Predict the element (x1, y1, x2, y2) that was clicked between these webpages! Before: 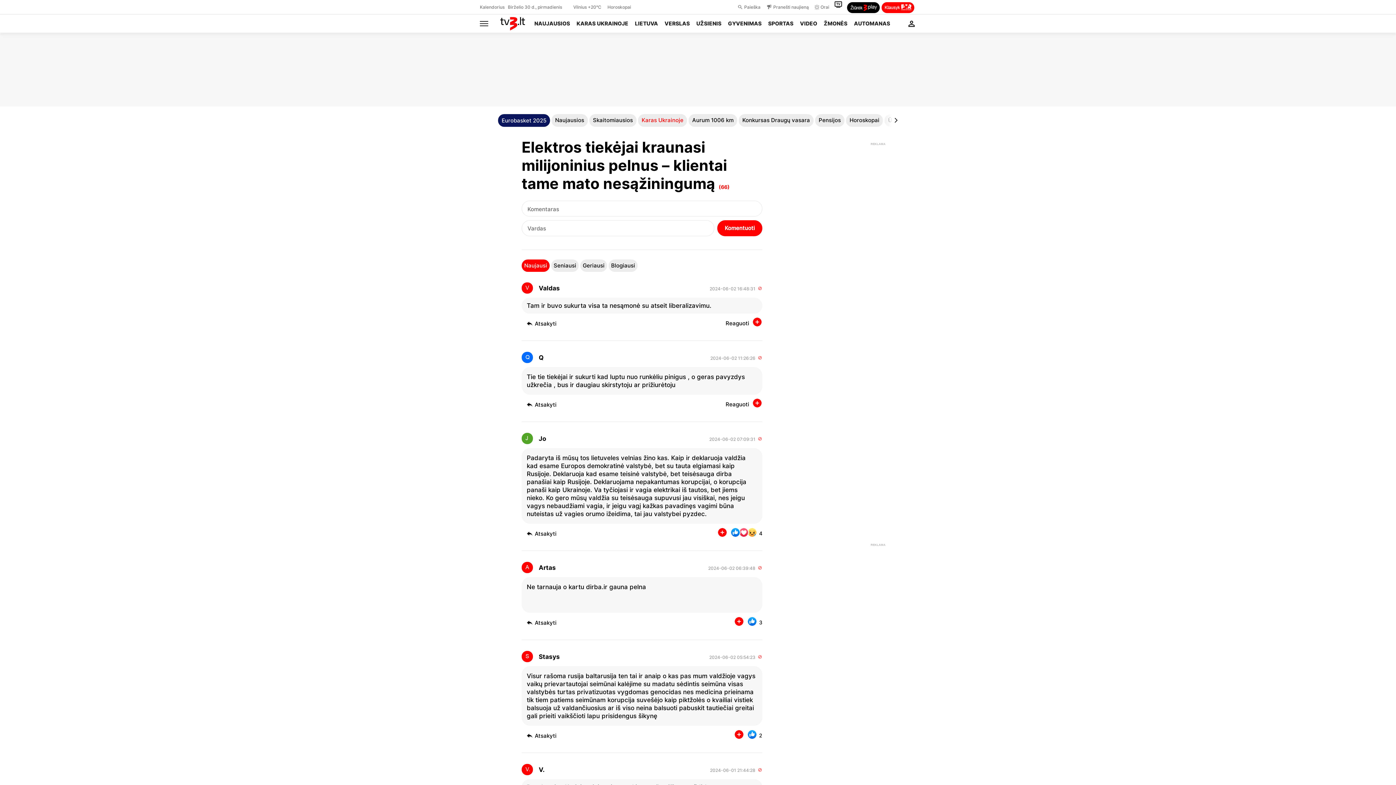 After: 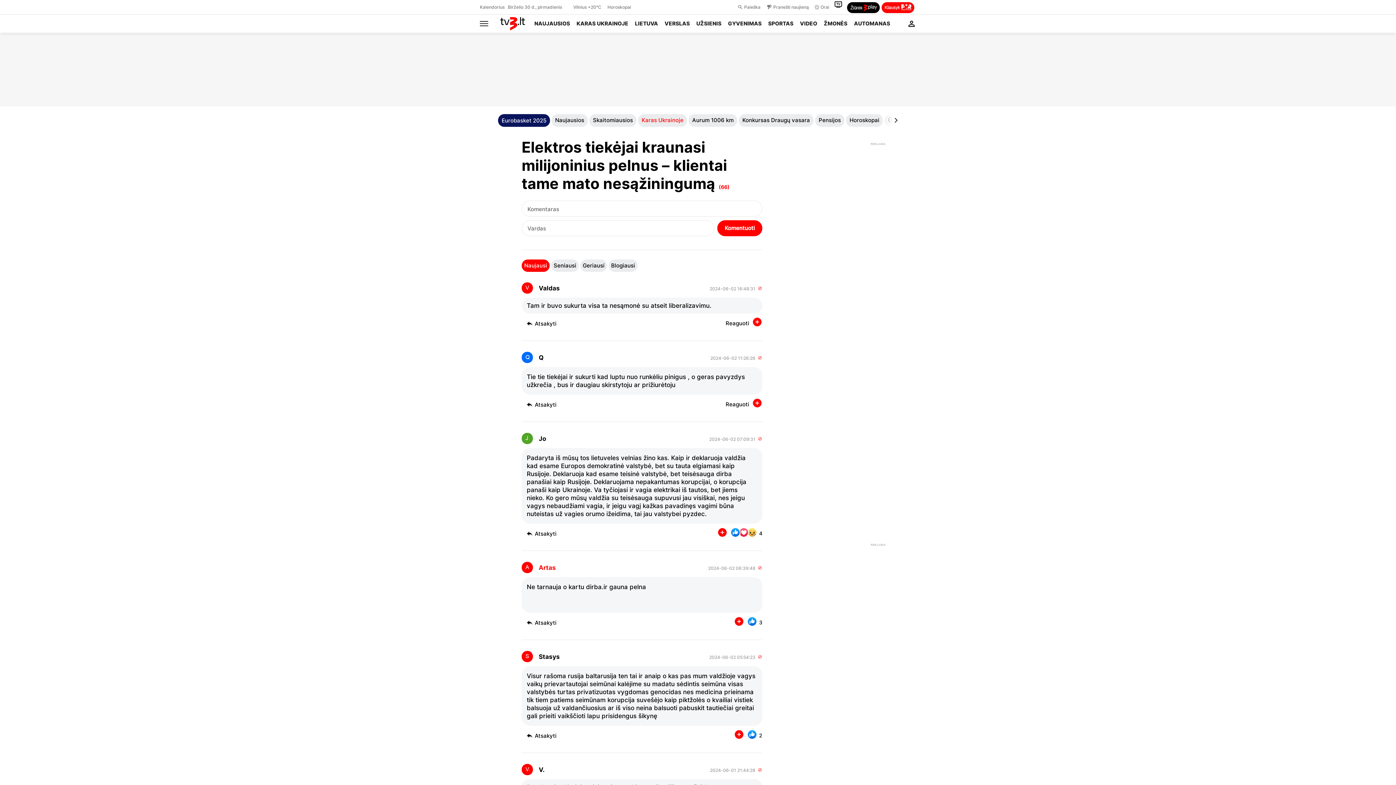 Action: bbox: (538, 572, 556, 580) label: Artas